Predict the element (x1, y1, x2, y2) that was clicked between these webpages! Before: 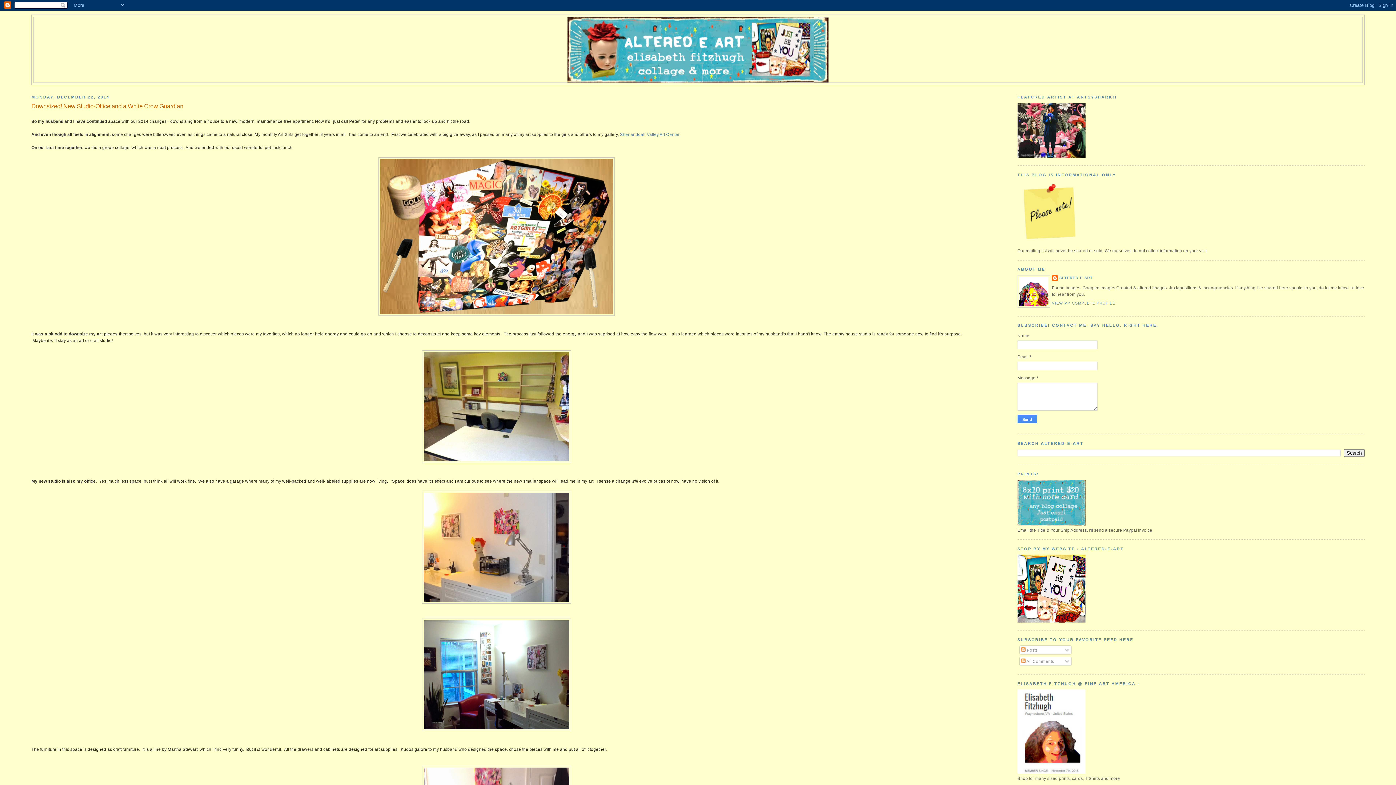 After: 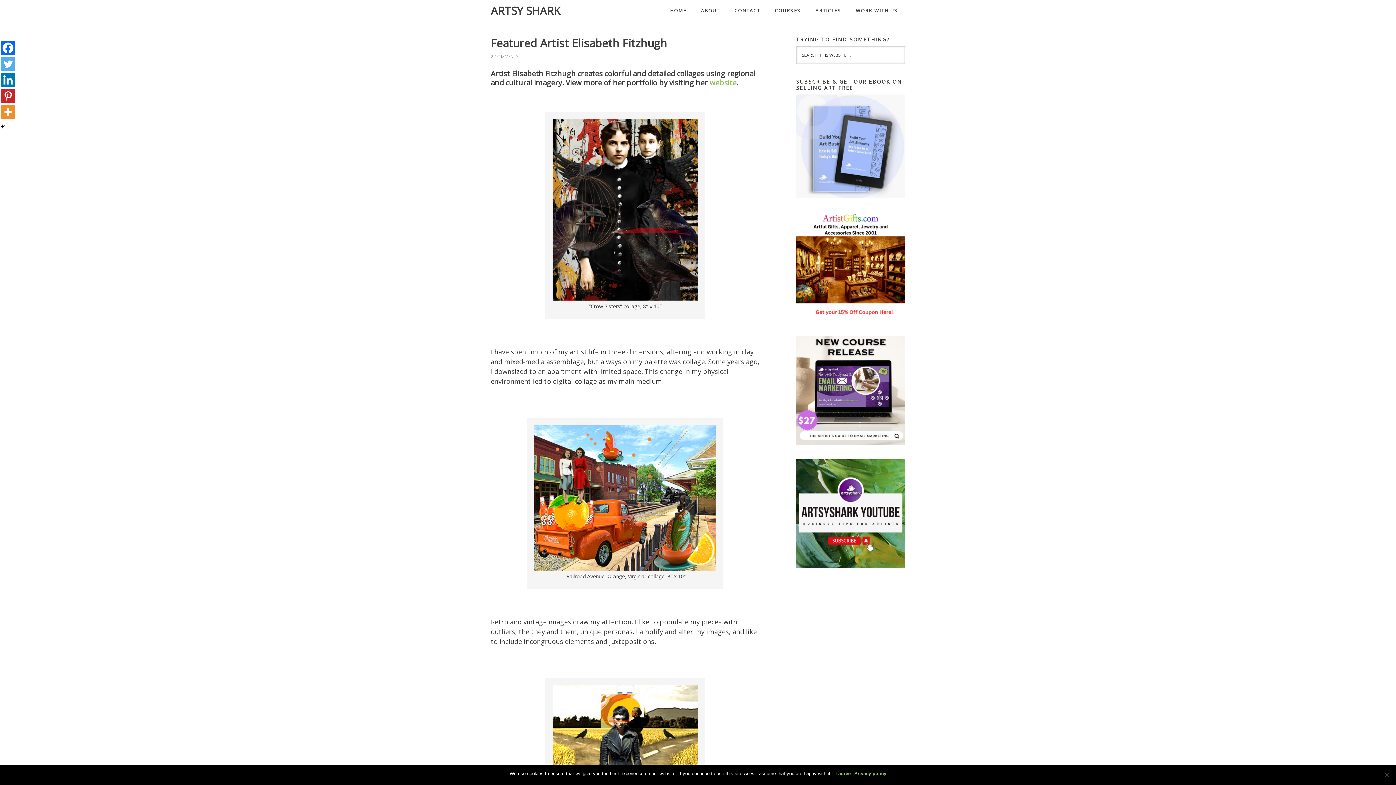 Action: bbox: (1017, 153, 1085, 158)